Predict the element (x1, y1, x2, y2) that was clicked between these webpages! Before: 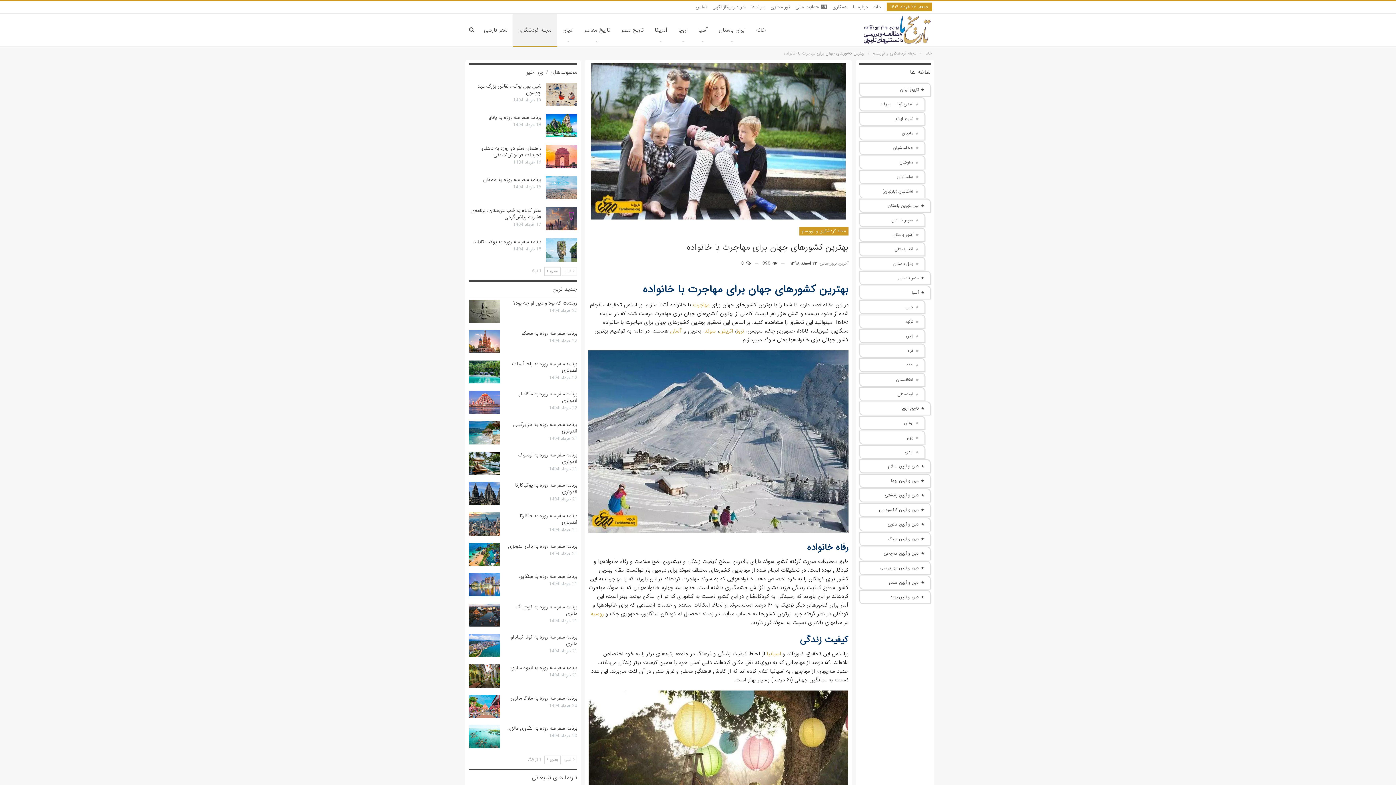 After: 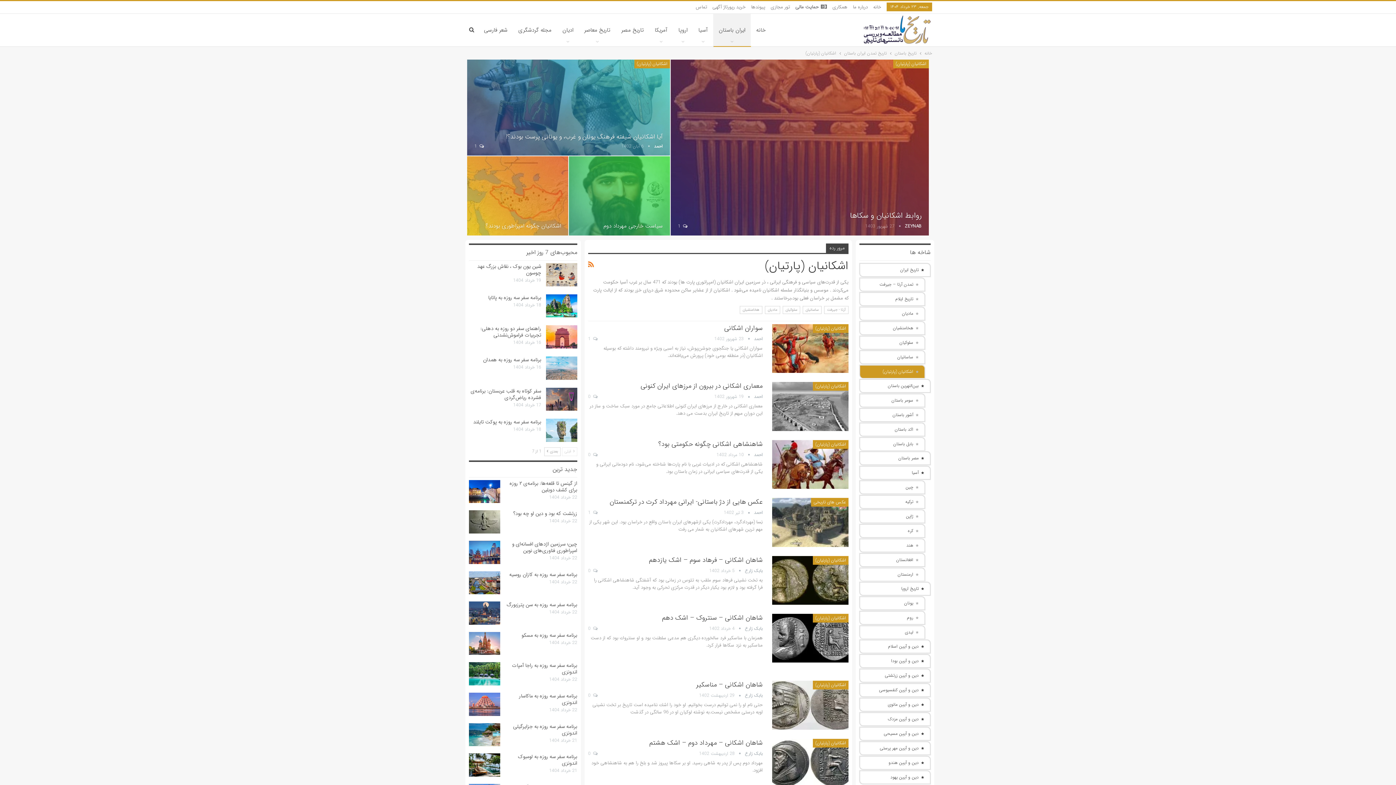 Action: label: اشکانیان (پارتیان) bbox: (859, 184, 925, 198)